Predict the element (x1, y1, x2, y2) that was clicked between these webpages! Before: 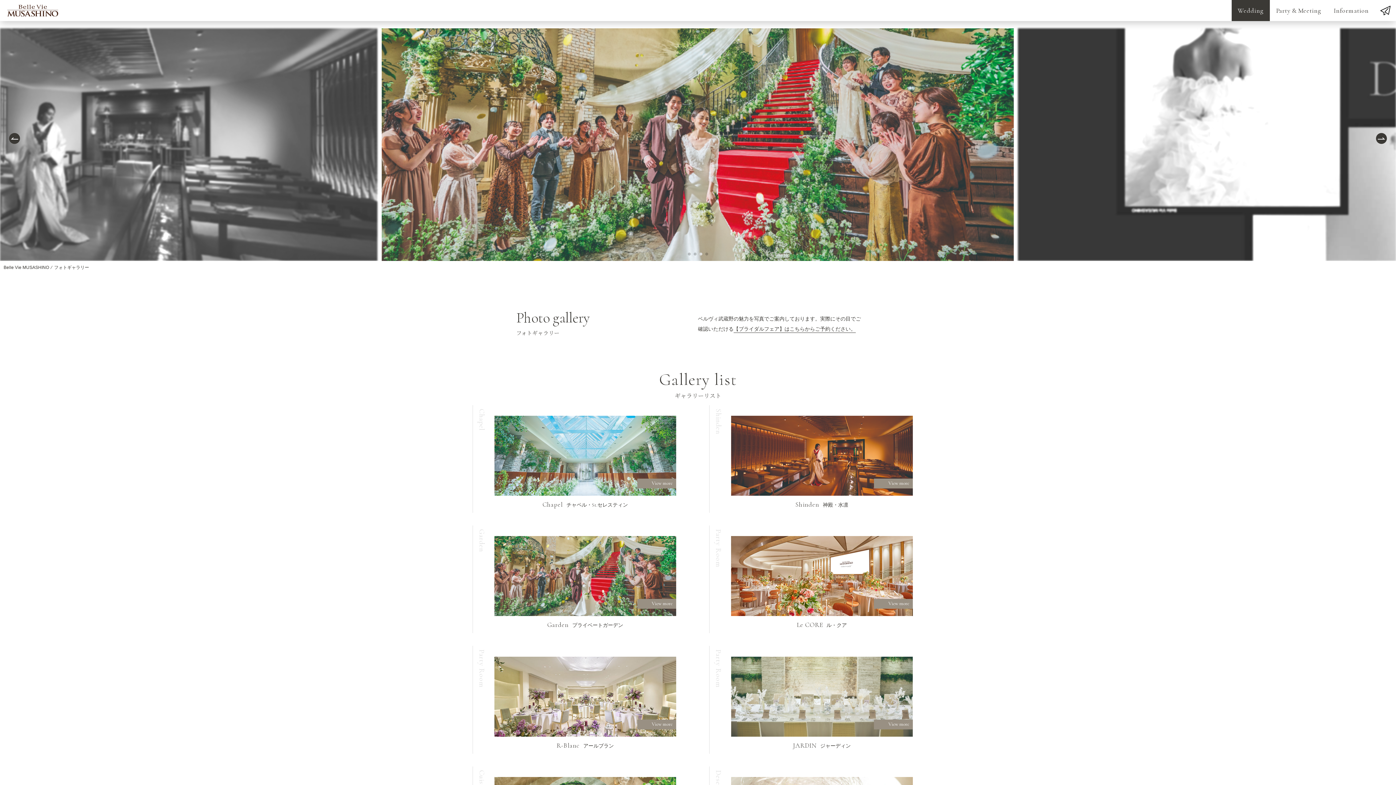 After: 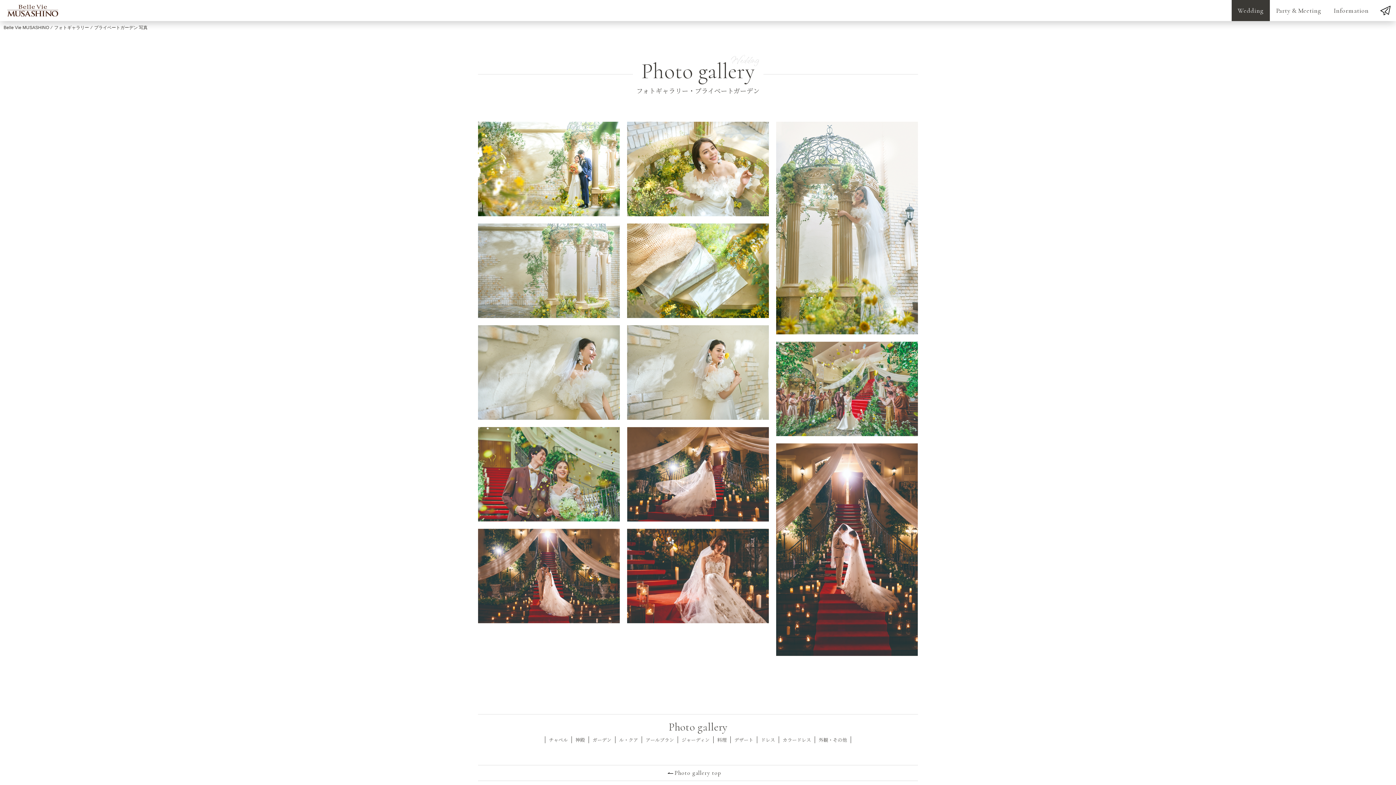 Action: label: View more bbox: (494, 536, 676, 616)